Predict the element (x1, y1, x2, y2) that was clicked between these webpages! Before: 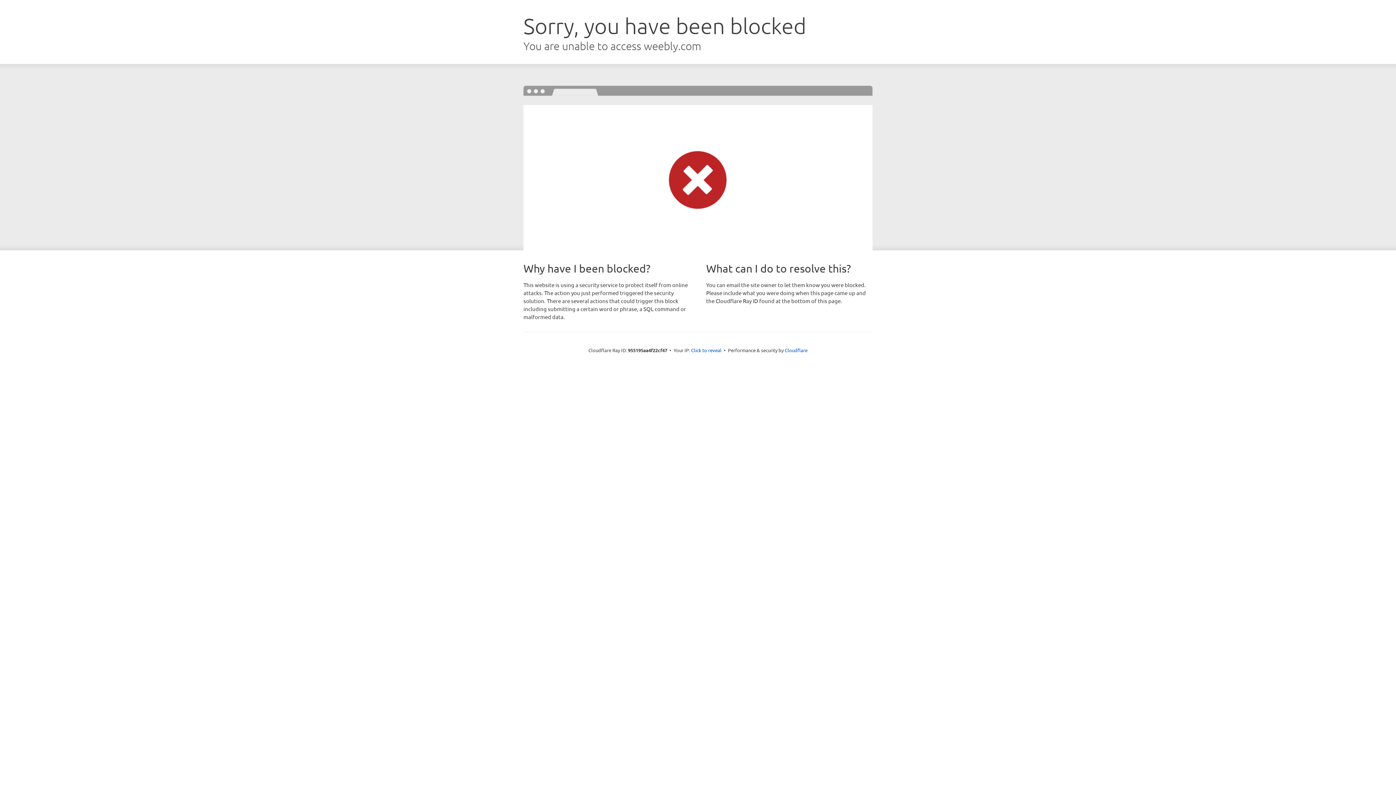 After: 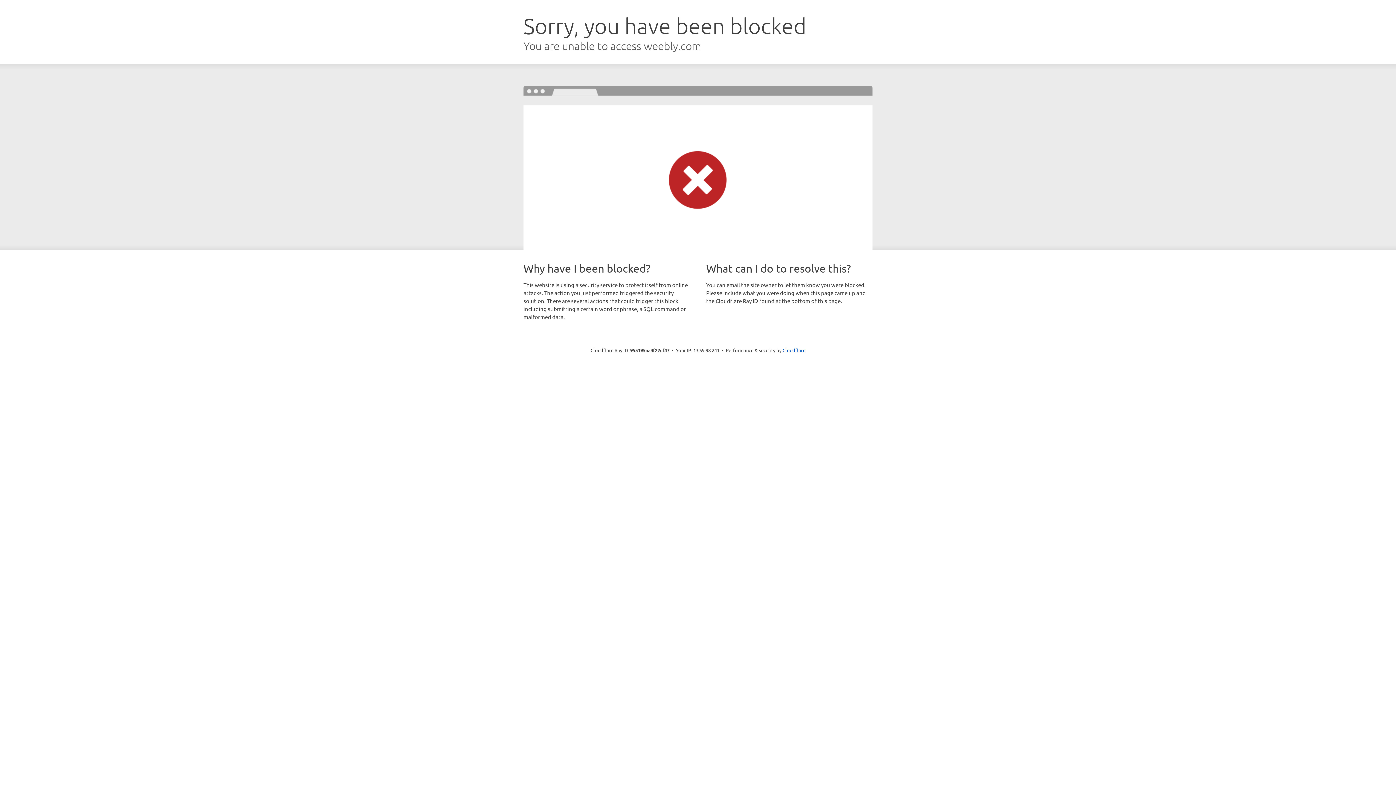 Action: label: Click to reveal bbox: (691, 346, 721, 353)